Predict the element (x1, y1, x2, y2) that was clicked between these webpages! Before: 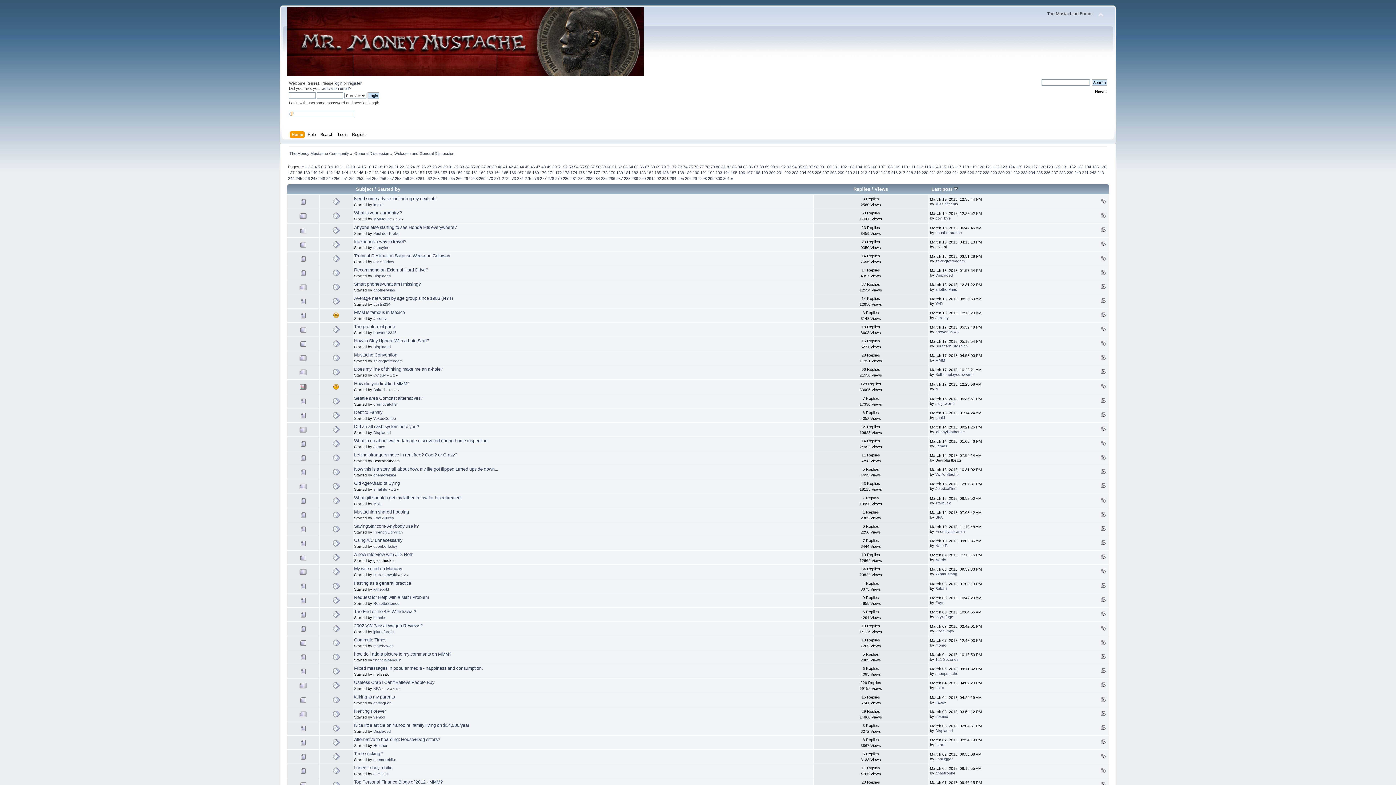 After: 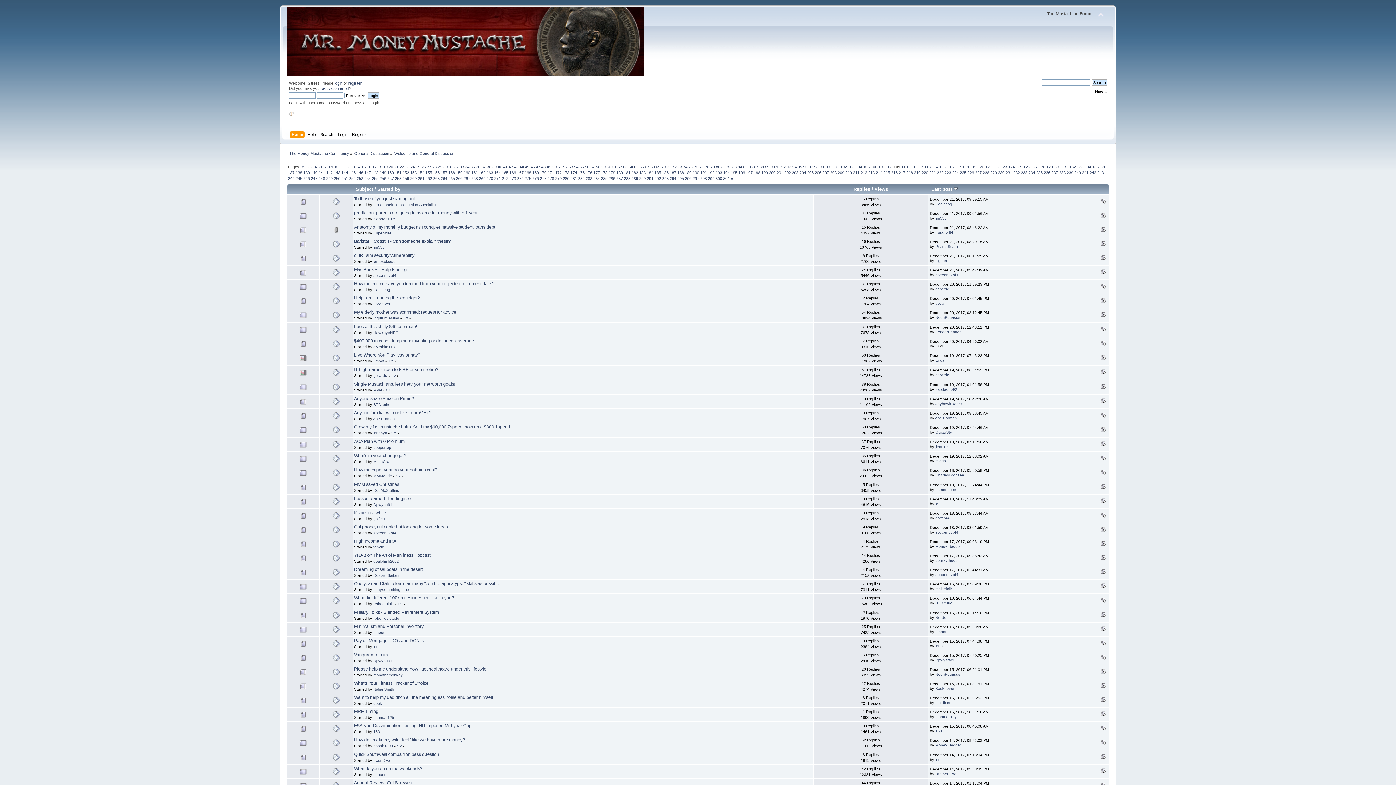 Action: bbox: (893, 164, 900, 168) label: 109